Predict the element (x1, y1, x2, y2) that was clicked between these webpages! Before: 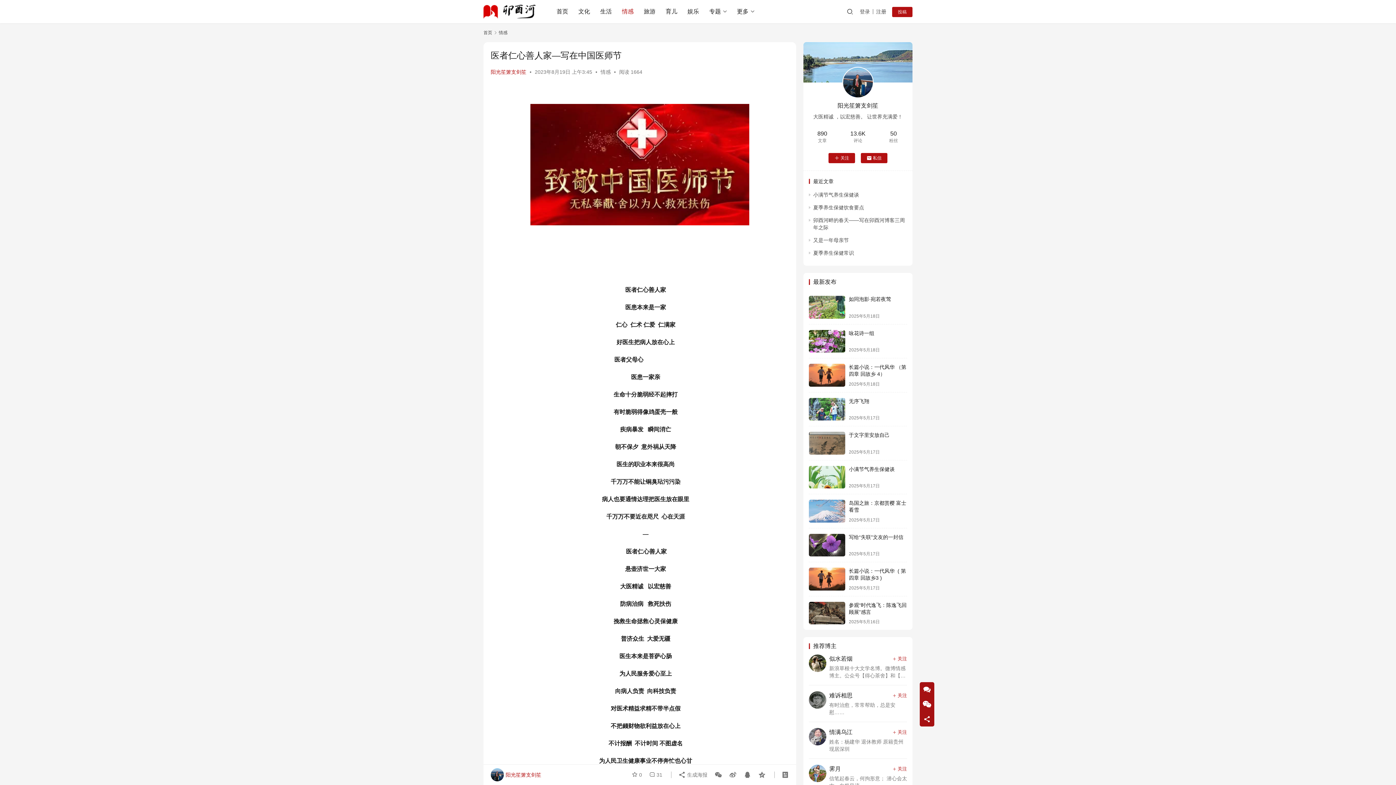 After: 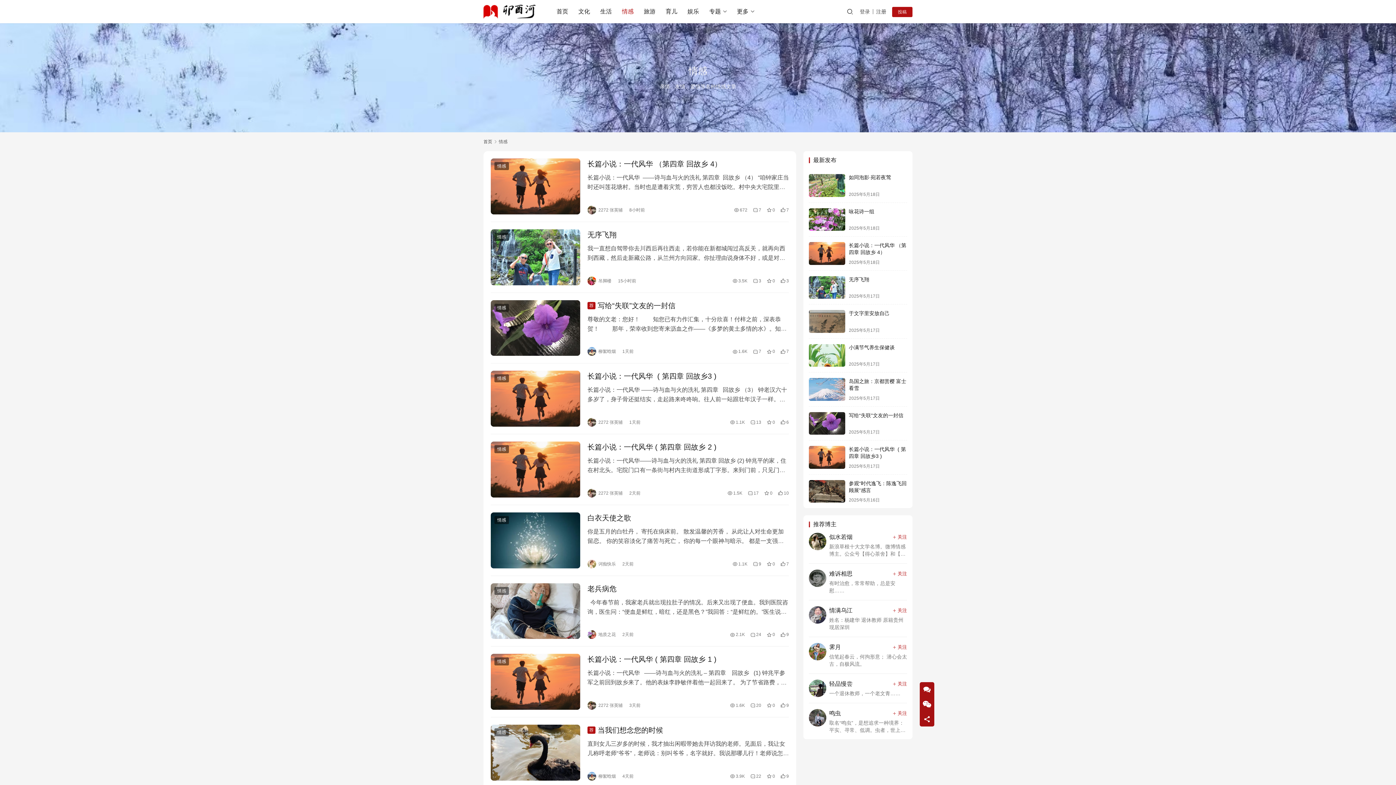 Action: bbox: (498, 30, 507, 35) label: 情感